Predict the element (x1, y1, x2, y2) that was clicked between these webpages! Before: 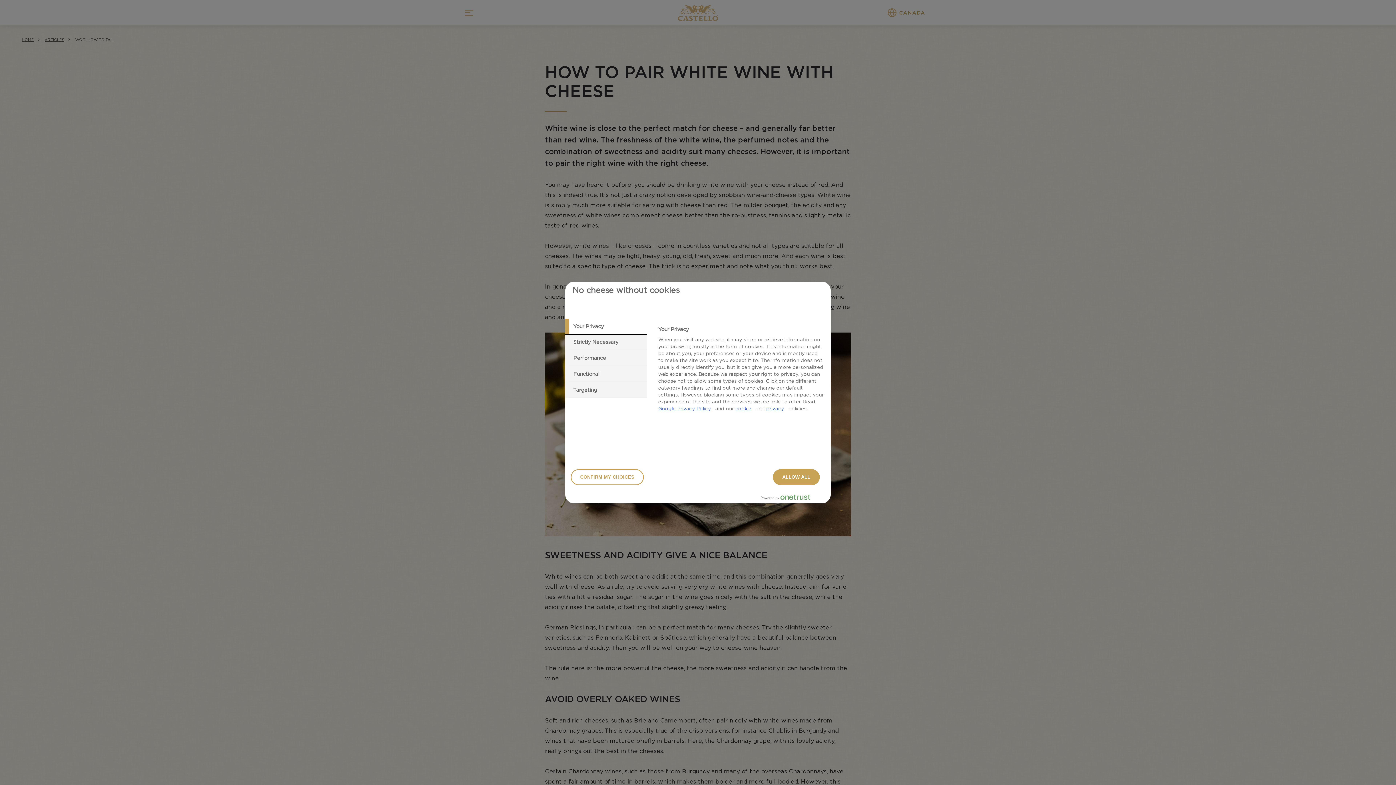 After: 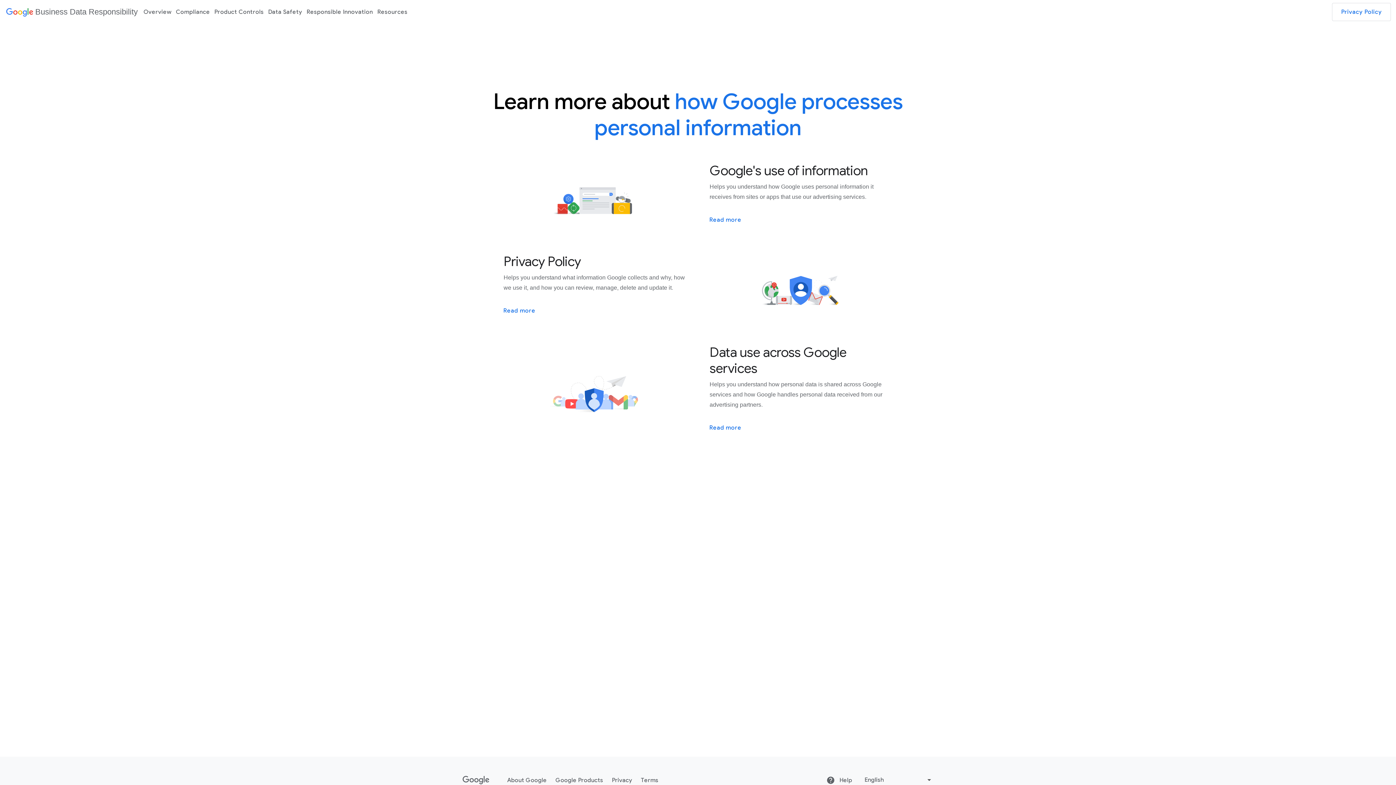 Action: bbox: (658, 406, 711, 411) label: Google Privacy Policy